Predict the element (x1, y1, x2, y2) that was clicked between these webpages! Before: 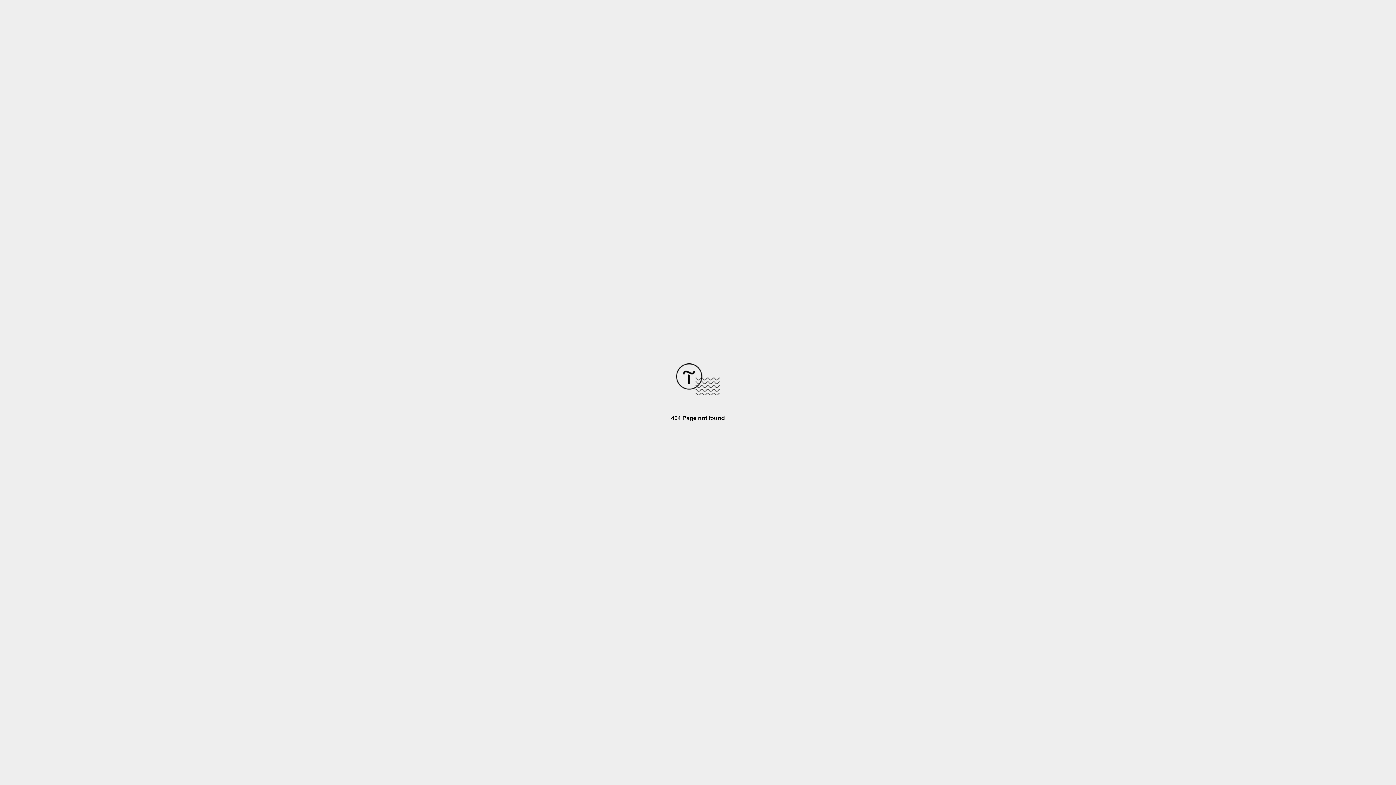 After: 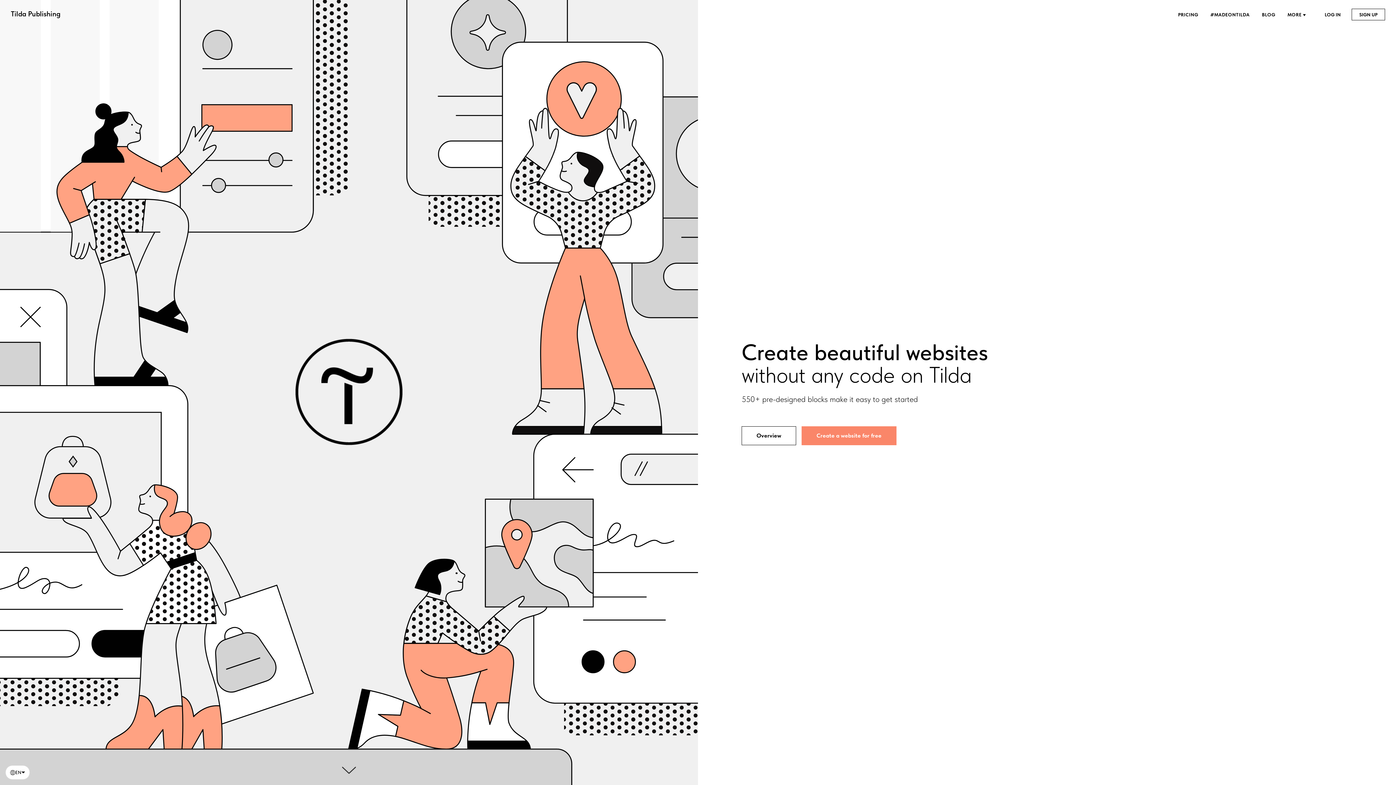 Action: bbox: (676, 390, 720, 396)